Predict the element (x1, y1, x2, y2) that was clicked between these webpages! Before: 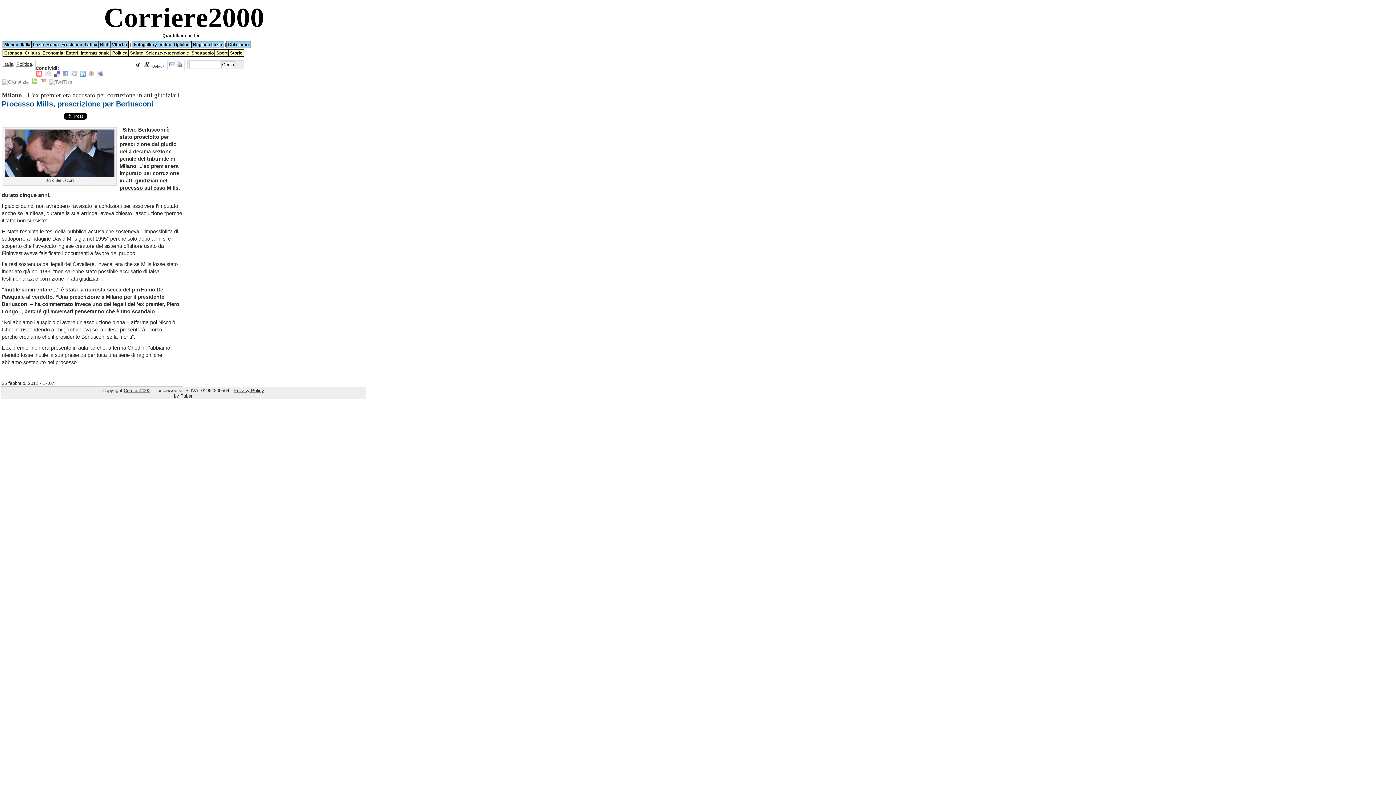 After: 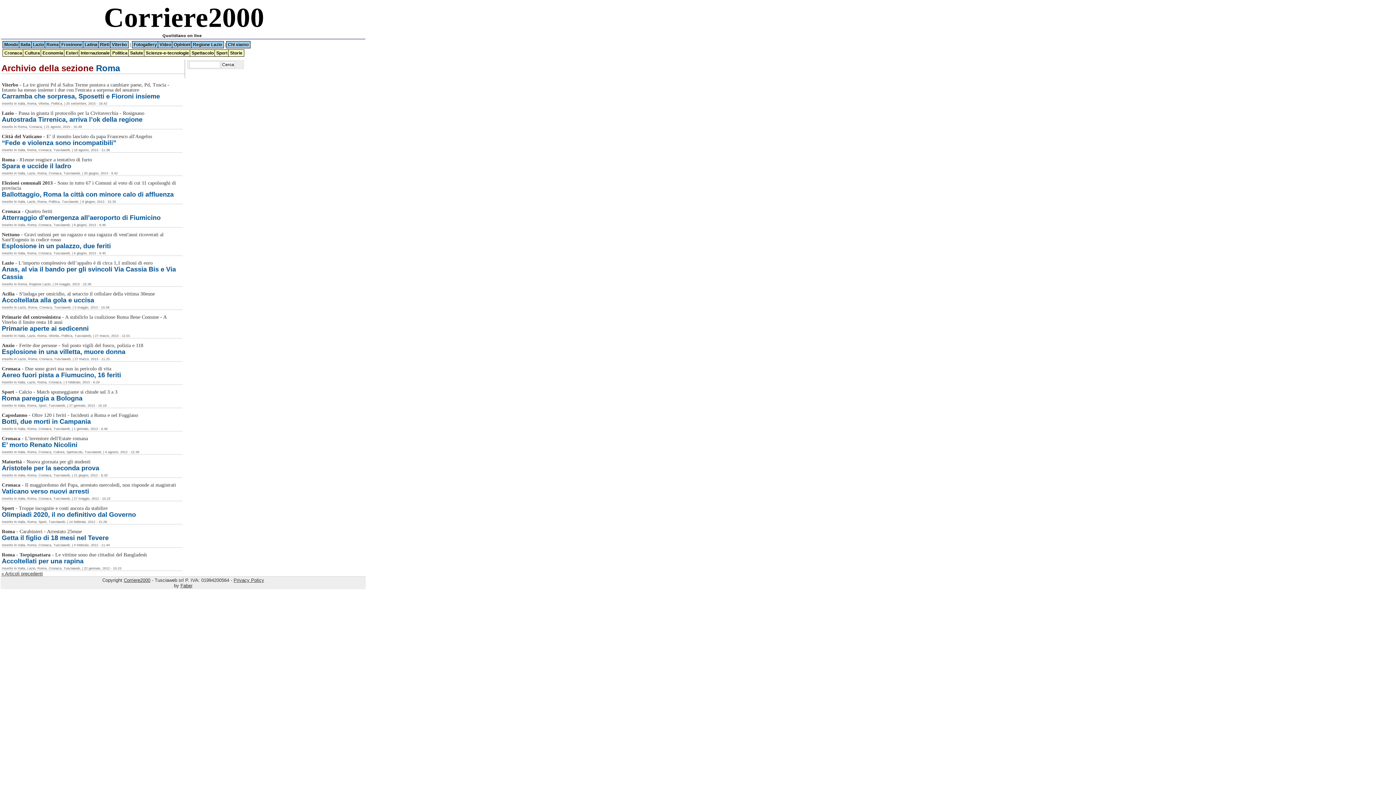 Action: bbox: (44, 41, 60, 48) label: Roma